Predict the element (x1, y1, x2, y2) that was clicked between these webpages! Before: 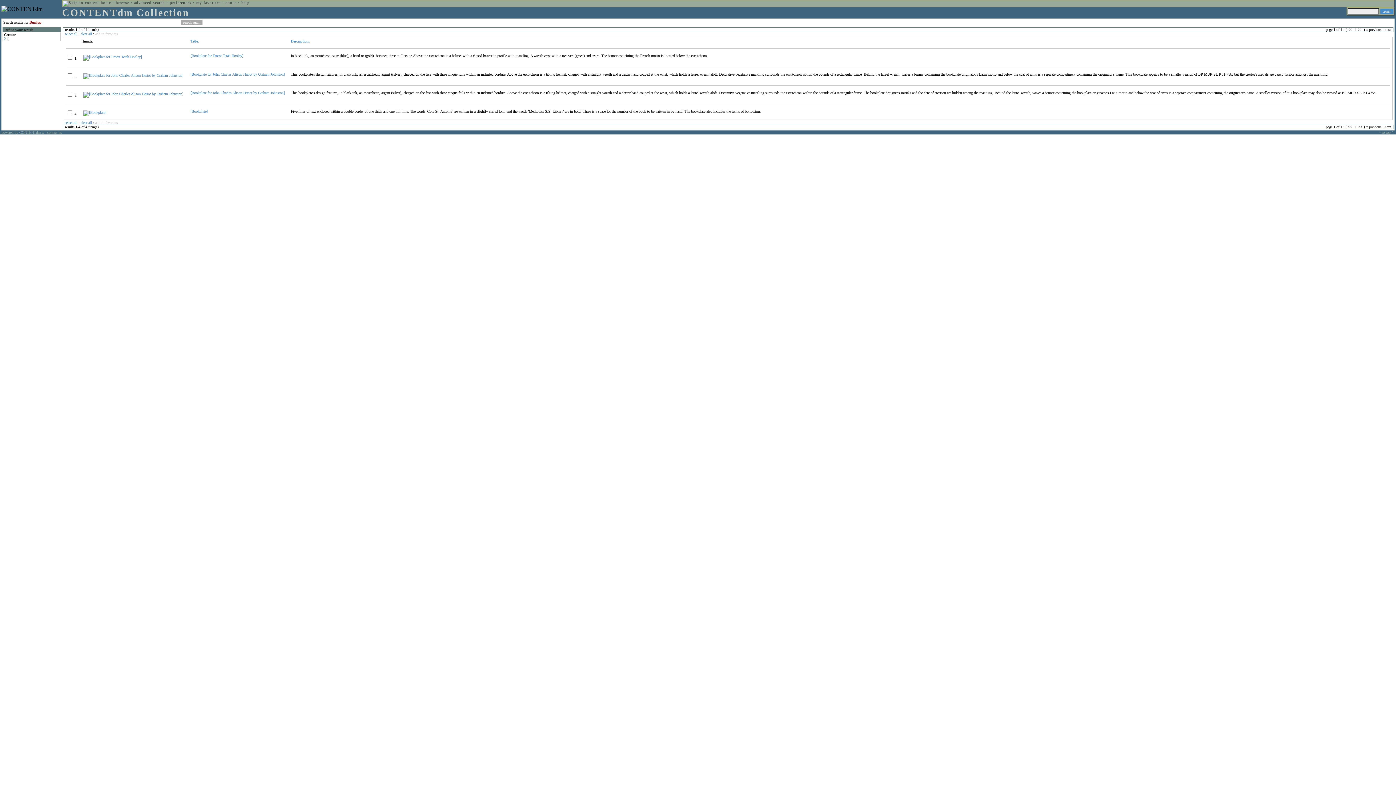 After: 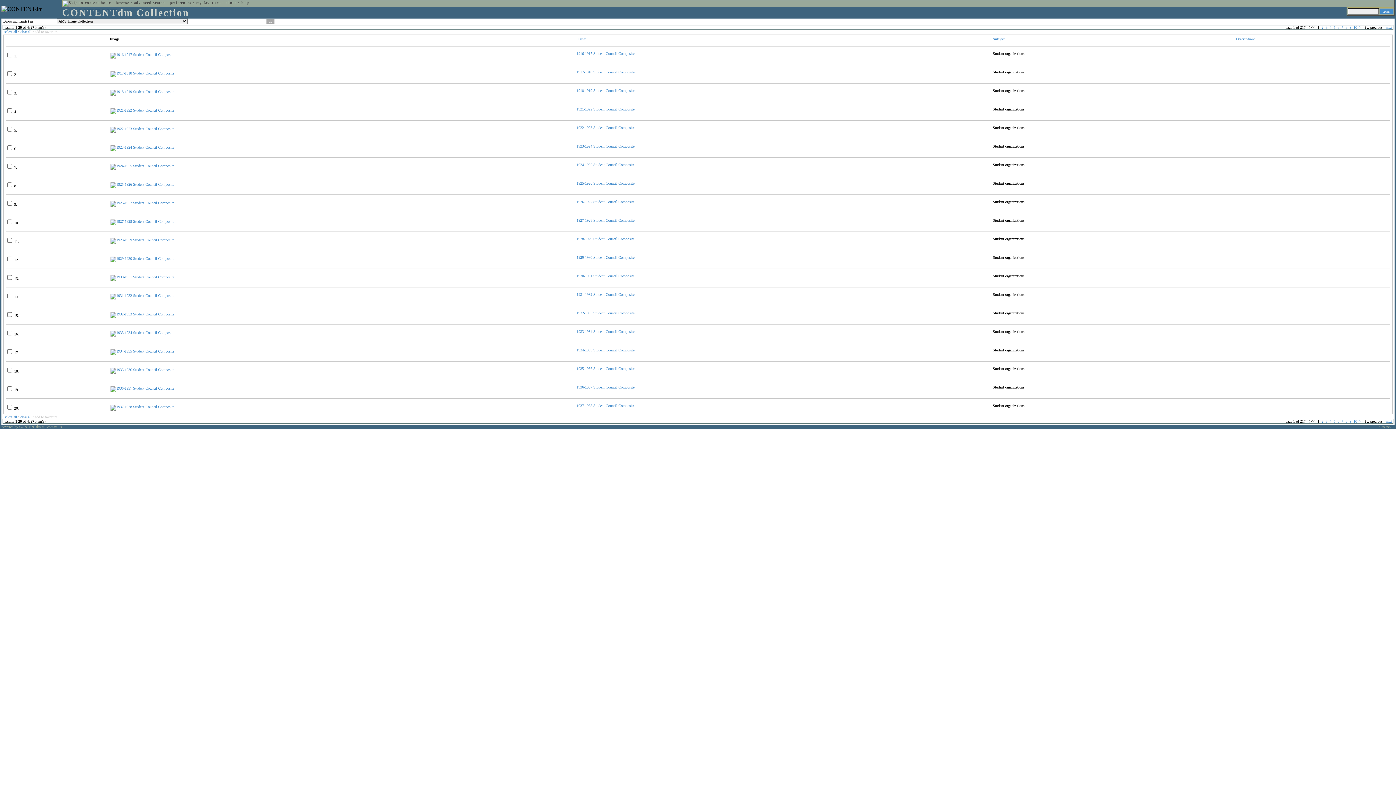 Action: label: browse bbox: (115, 0, 129, 4)